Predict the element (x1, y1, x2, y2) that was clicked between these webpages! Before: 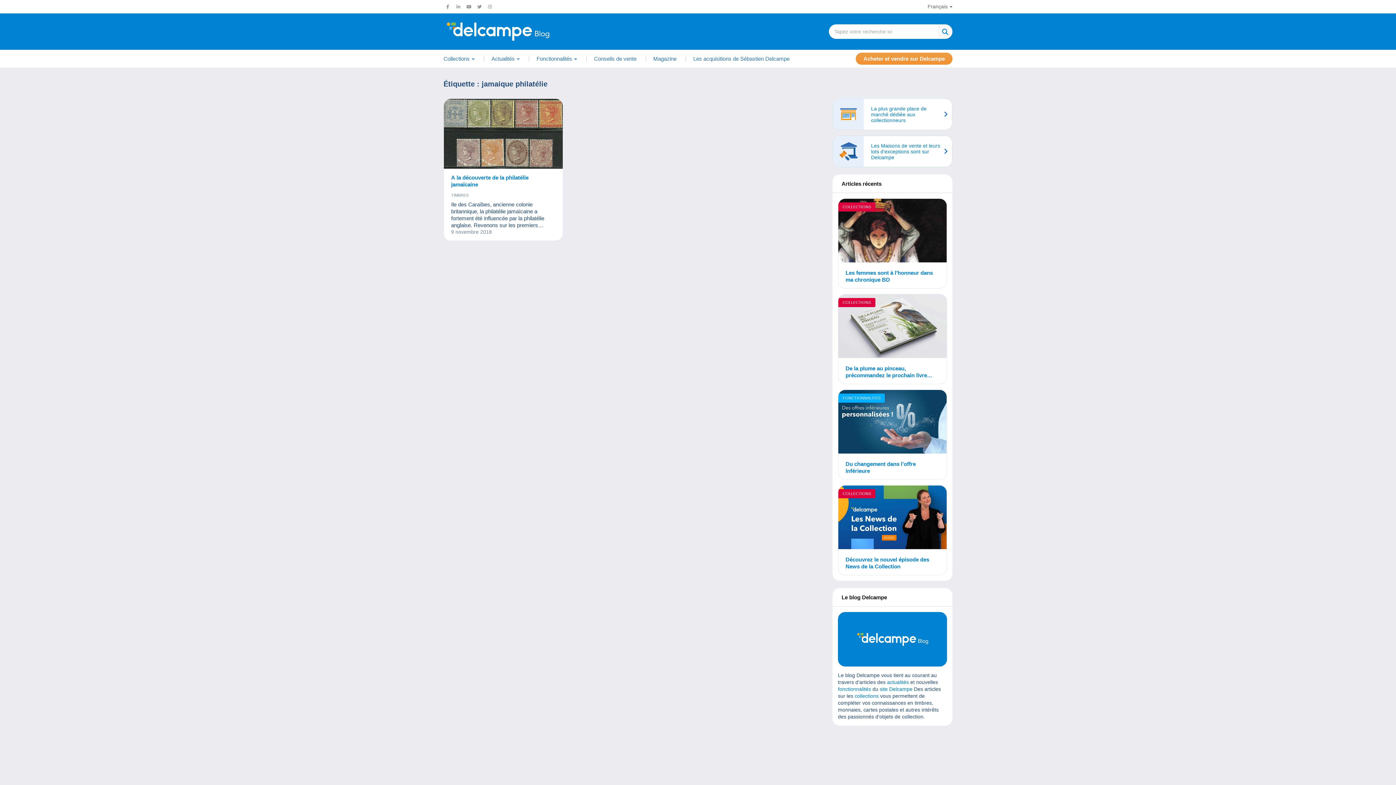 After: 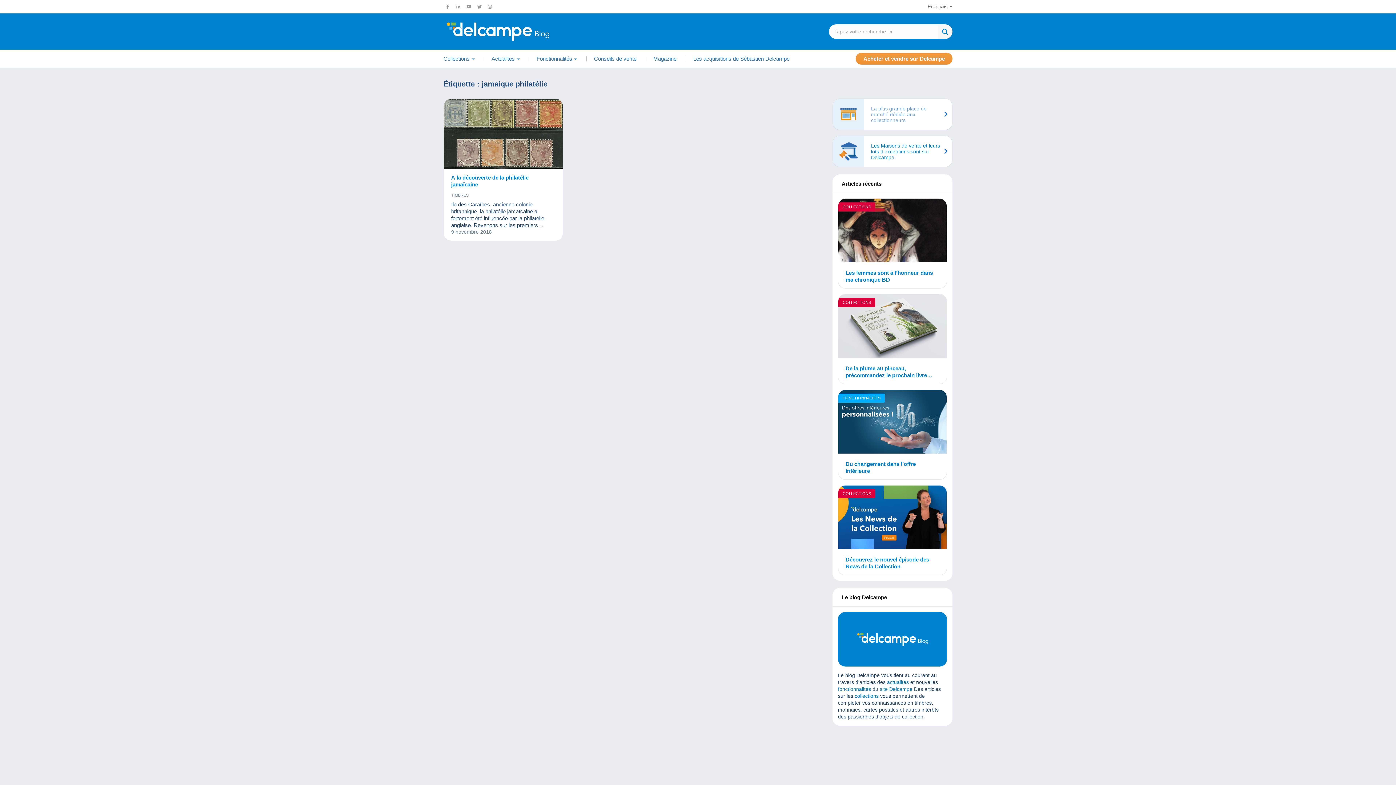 Action: label: La plus grande place de marché dédiée aux collectionneurs bbox: (832, 98, 952, 130)